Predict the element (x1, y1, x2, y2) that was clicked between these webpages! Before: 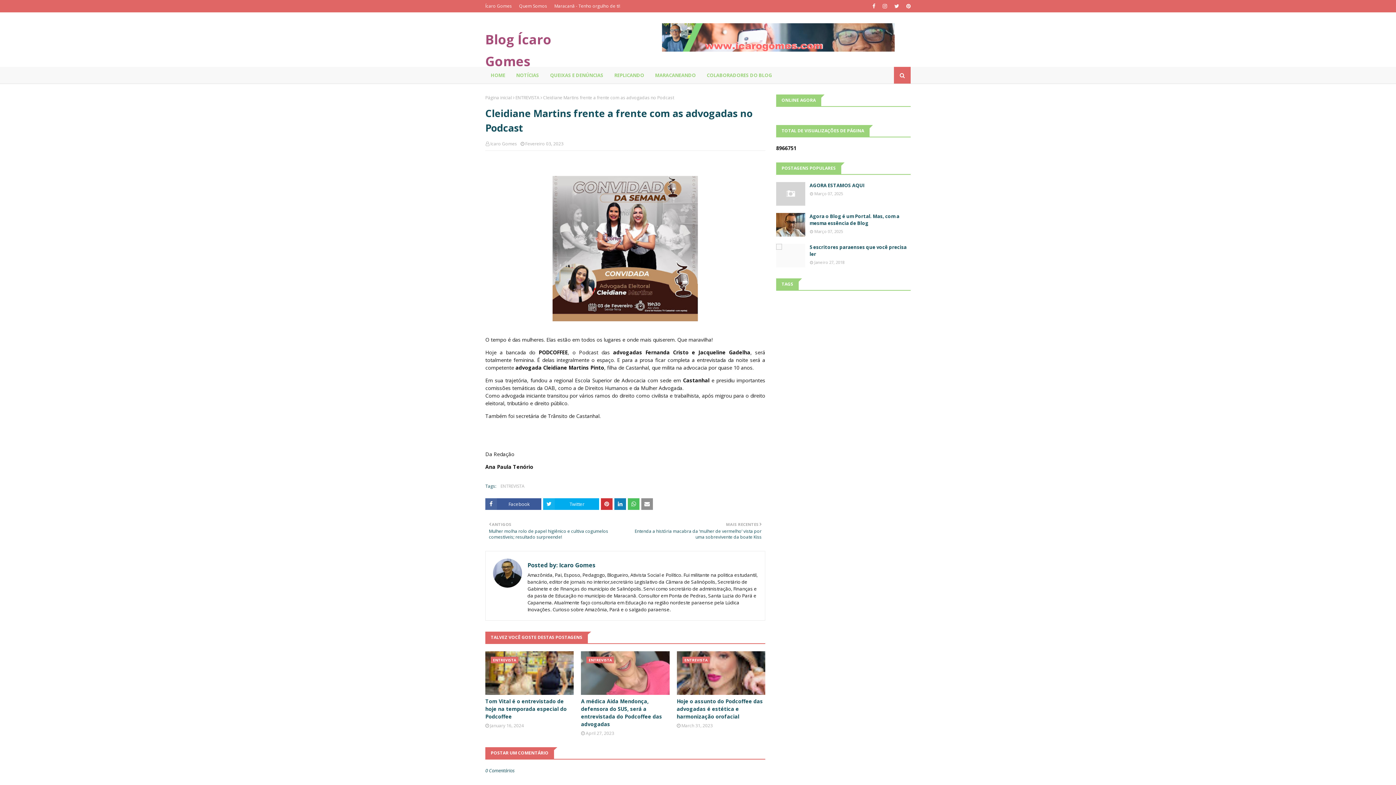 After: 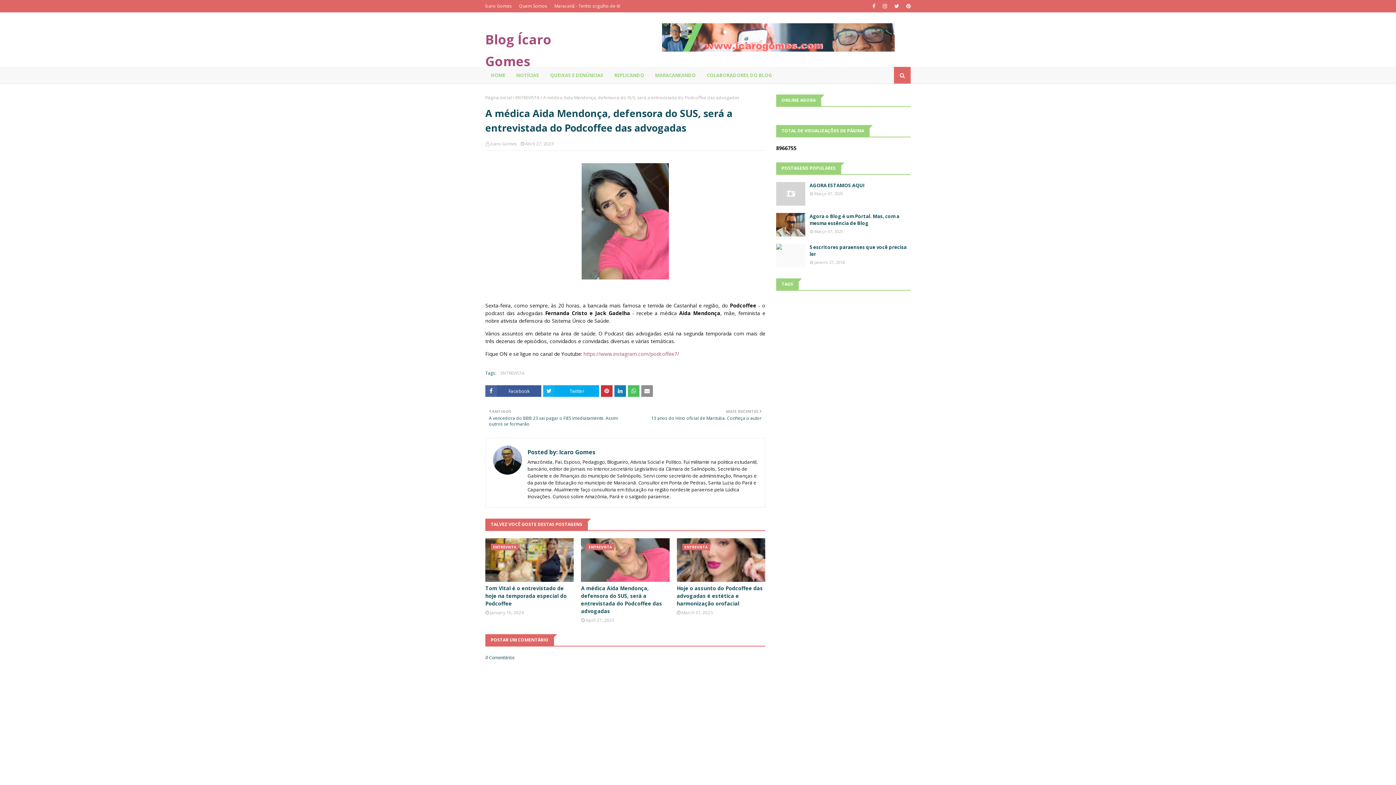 Action: label: A médica Aida Mendonça, defensora do SUS, será a entrevistada do Podcoffee das advogadas bbox: (581, 697, 669, 728)